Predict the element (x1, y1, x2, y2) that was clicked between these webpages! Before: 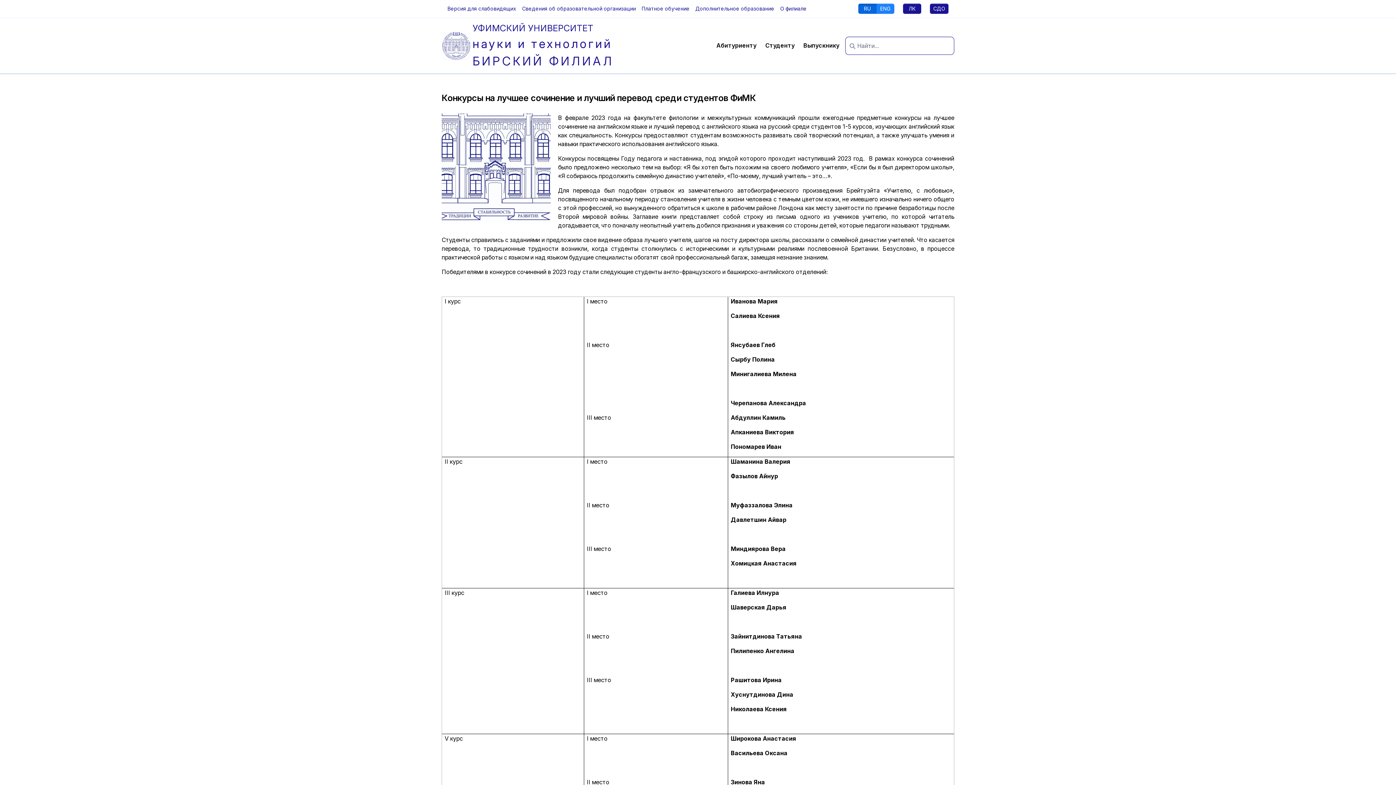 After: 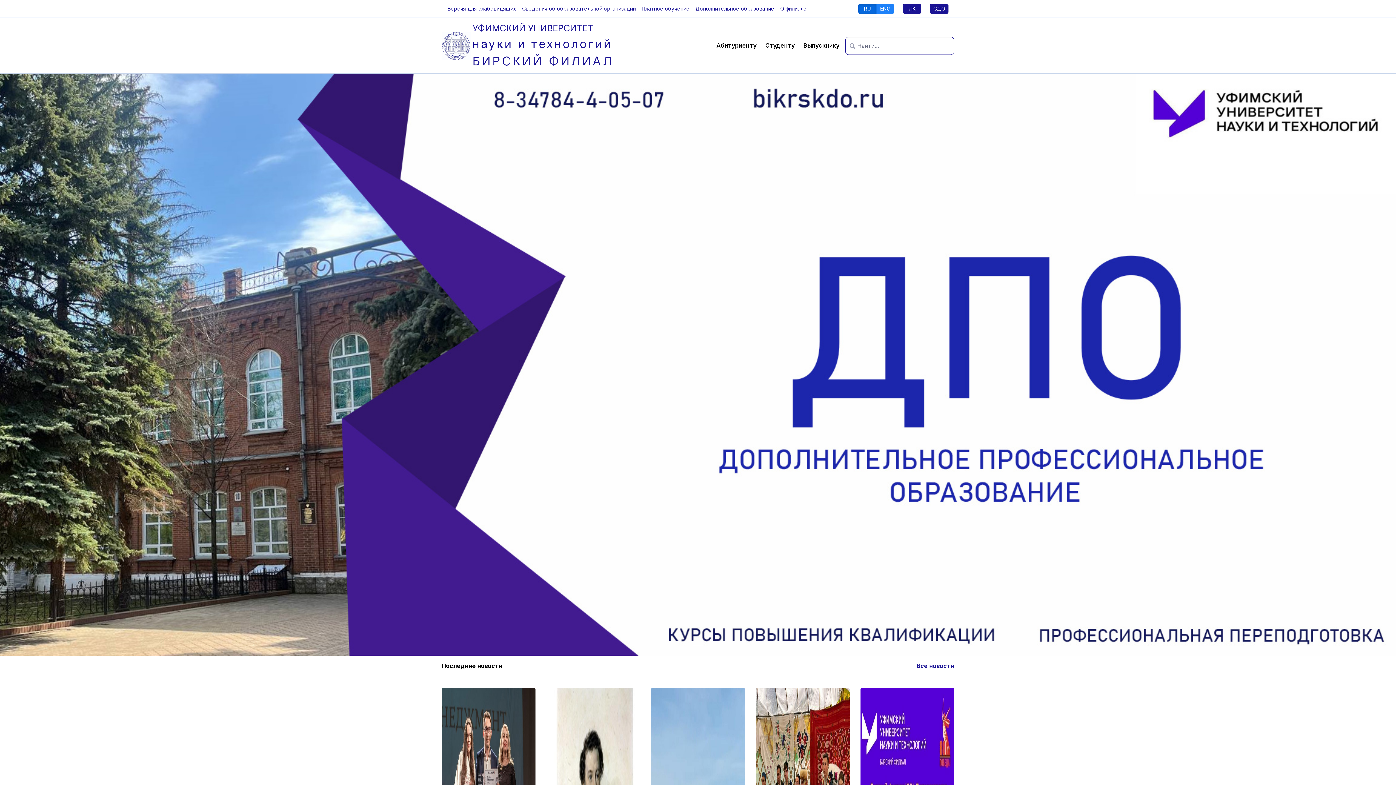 Action: bbox: (441, 31, 472, 60)